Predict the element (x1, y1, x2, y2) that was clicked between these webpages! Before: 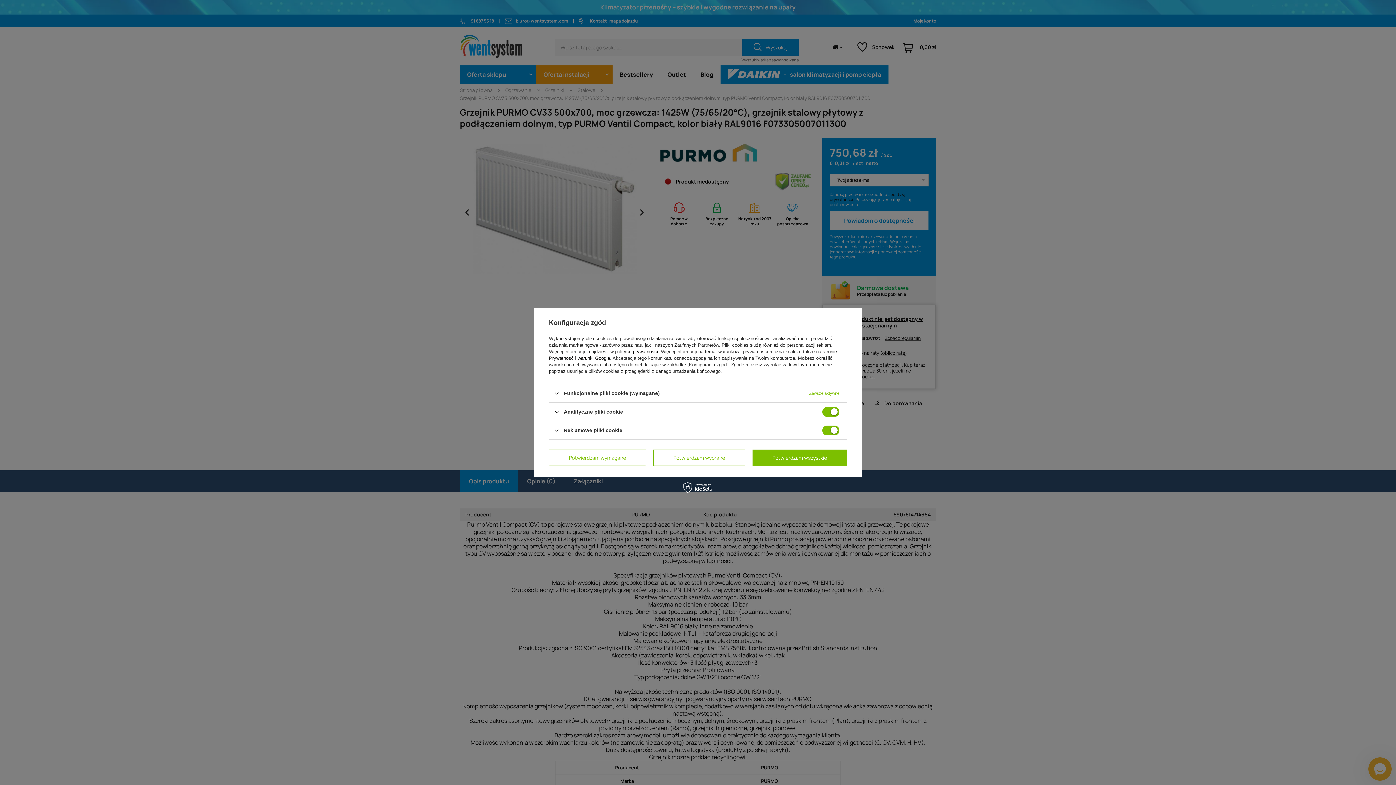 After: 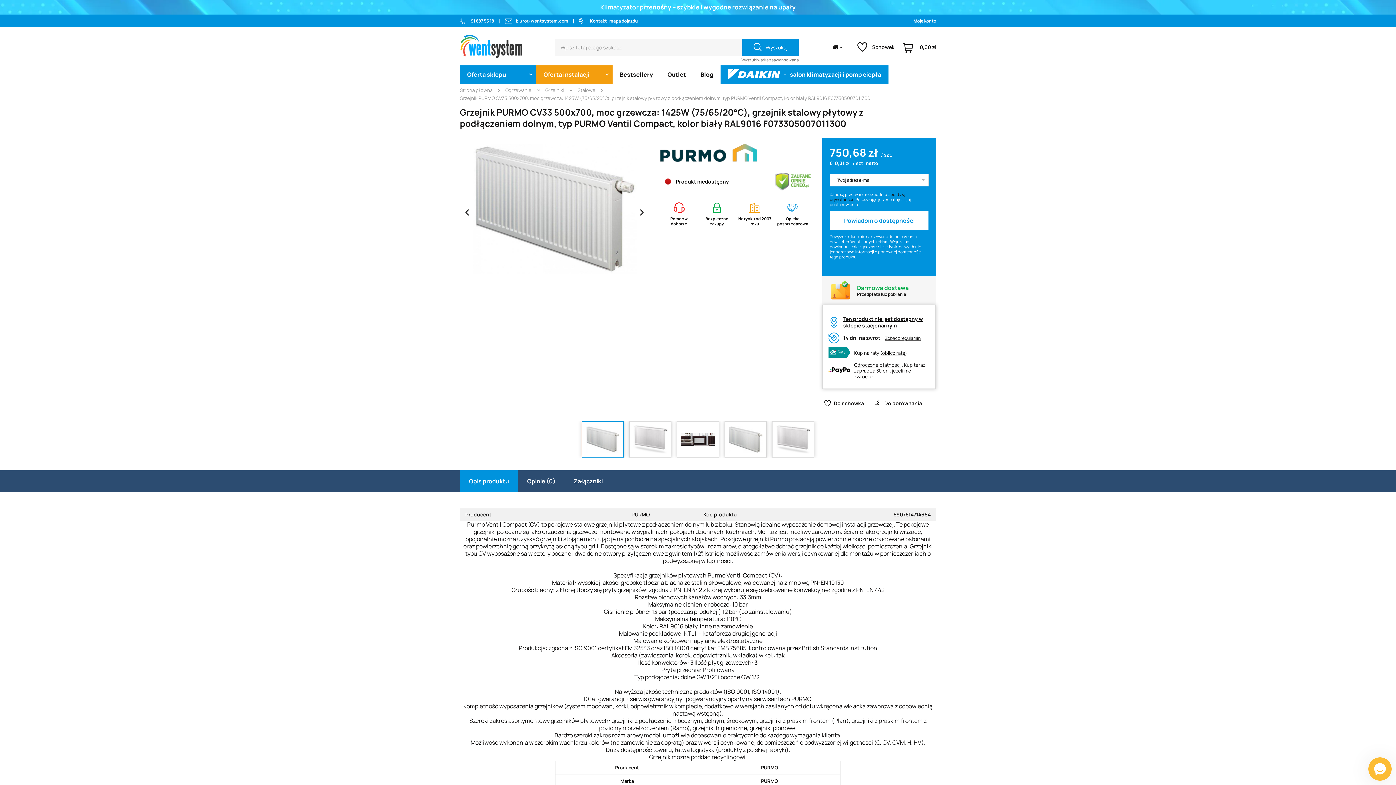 Action: bbox: (752, 449, 847, 466) label: Potwierdzam wszystkie